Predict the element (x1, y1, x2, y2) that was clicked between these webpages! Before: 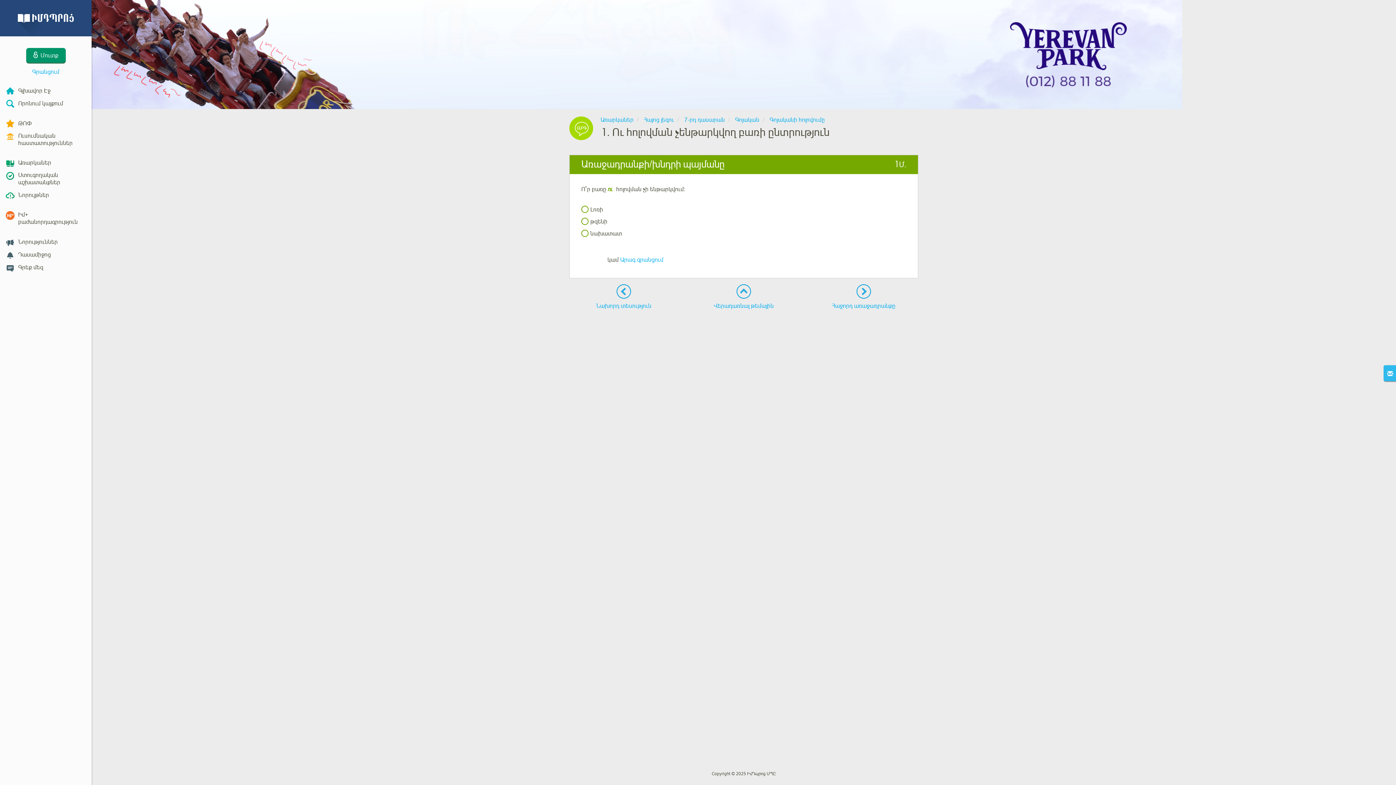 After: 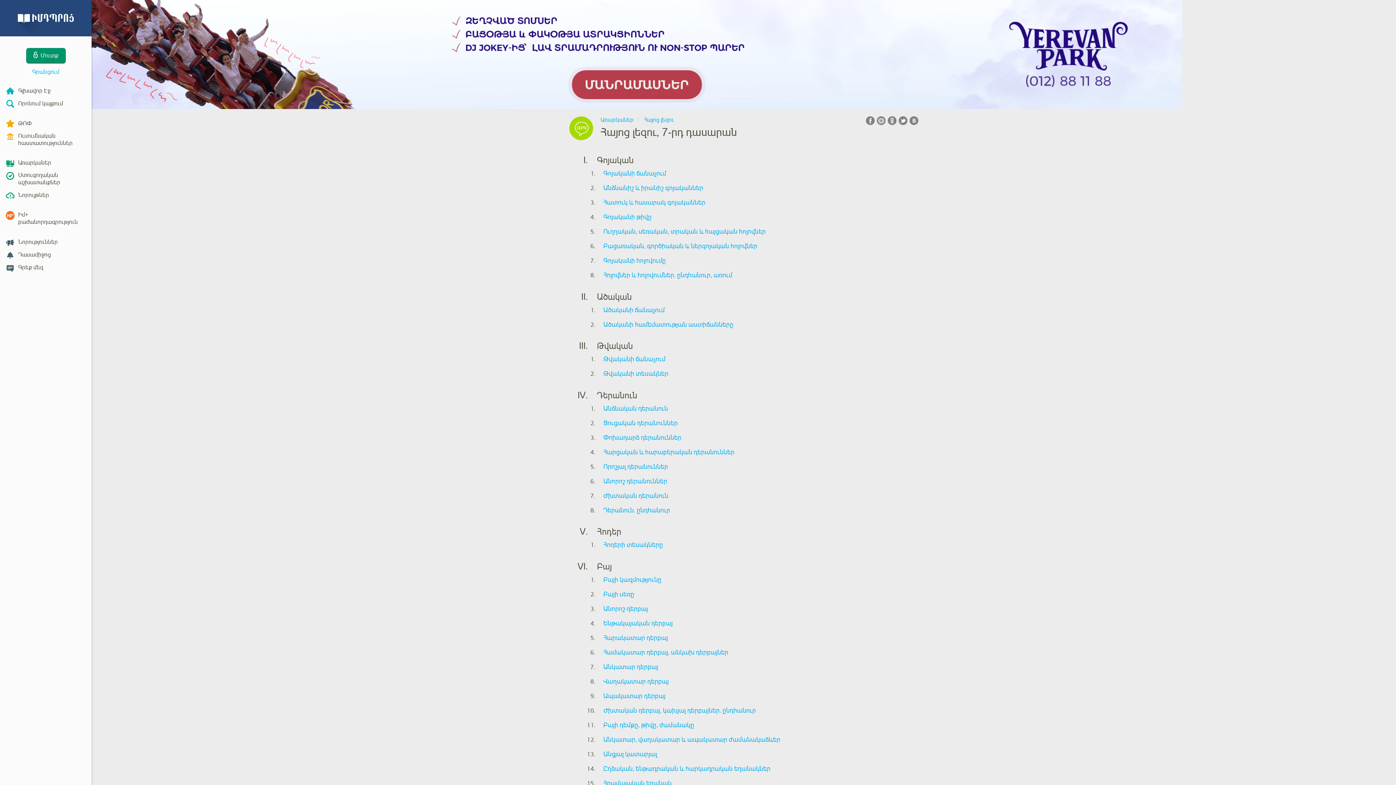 Action: label: 7-րդ դասարան bbox: (684, 116, 725, 123)